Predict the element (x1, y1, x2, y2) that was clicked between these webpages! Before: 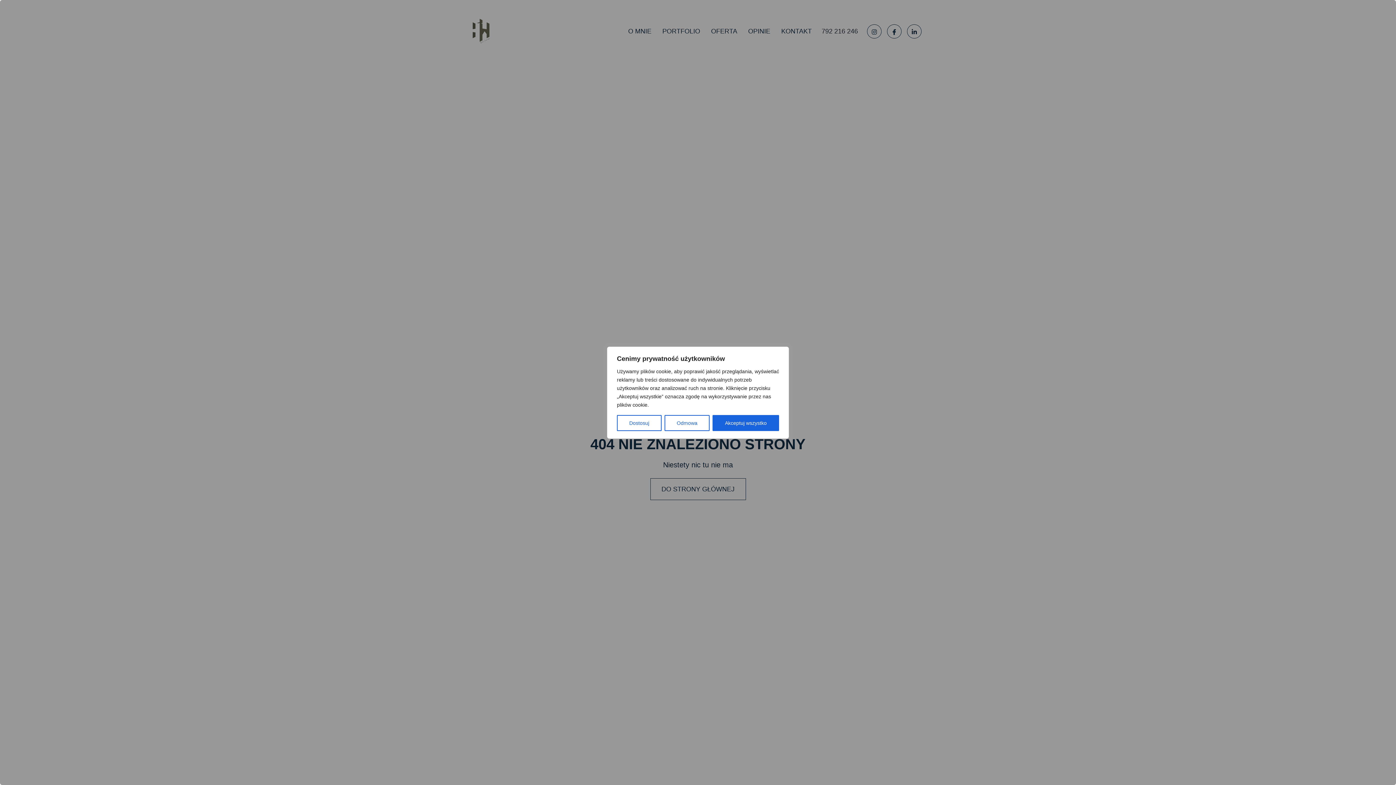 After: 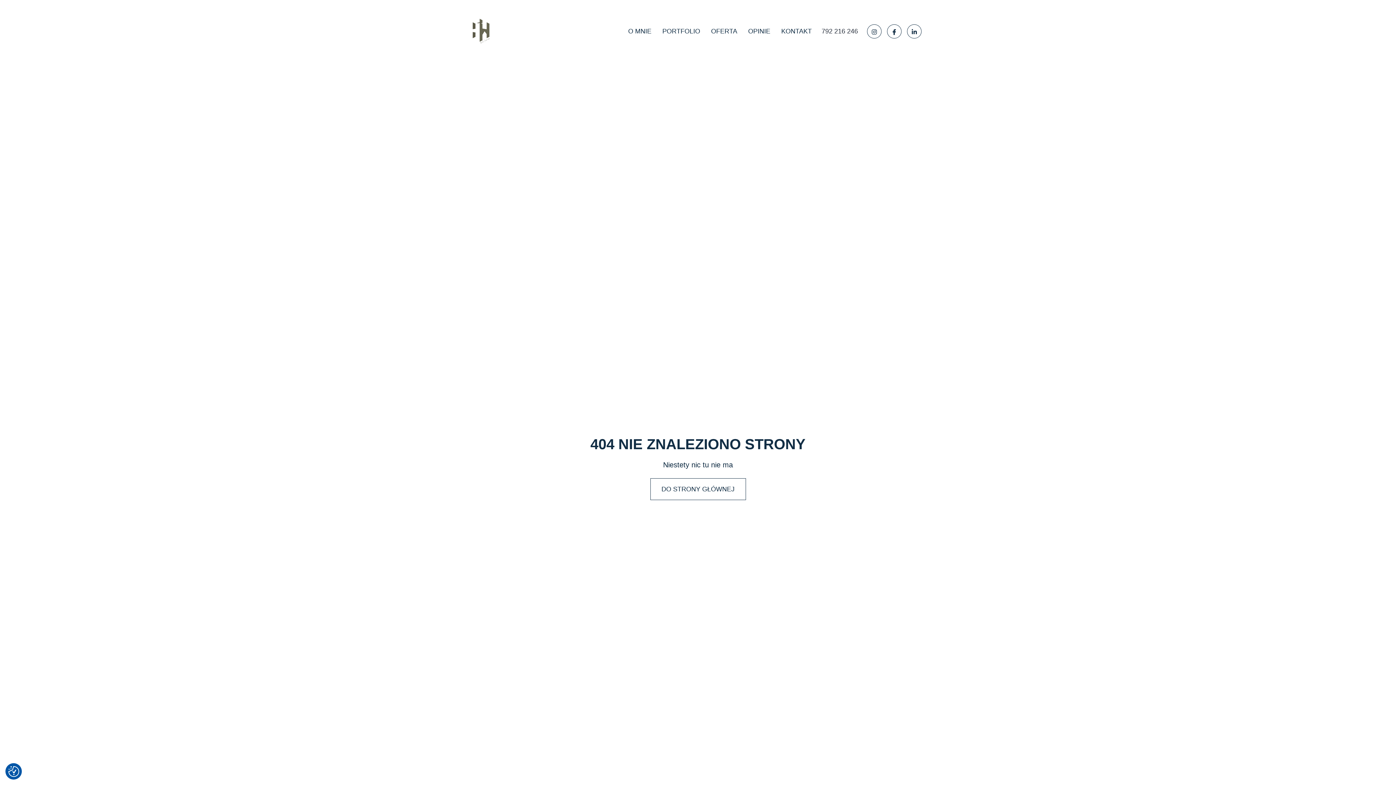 Action: bbox: (712, 415, 779, 431) label: Akceptuj wszystko